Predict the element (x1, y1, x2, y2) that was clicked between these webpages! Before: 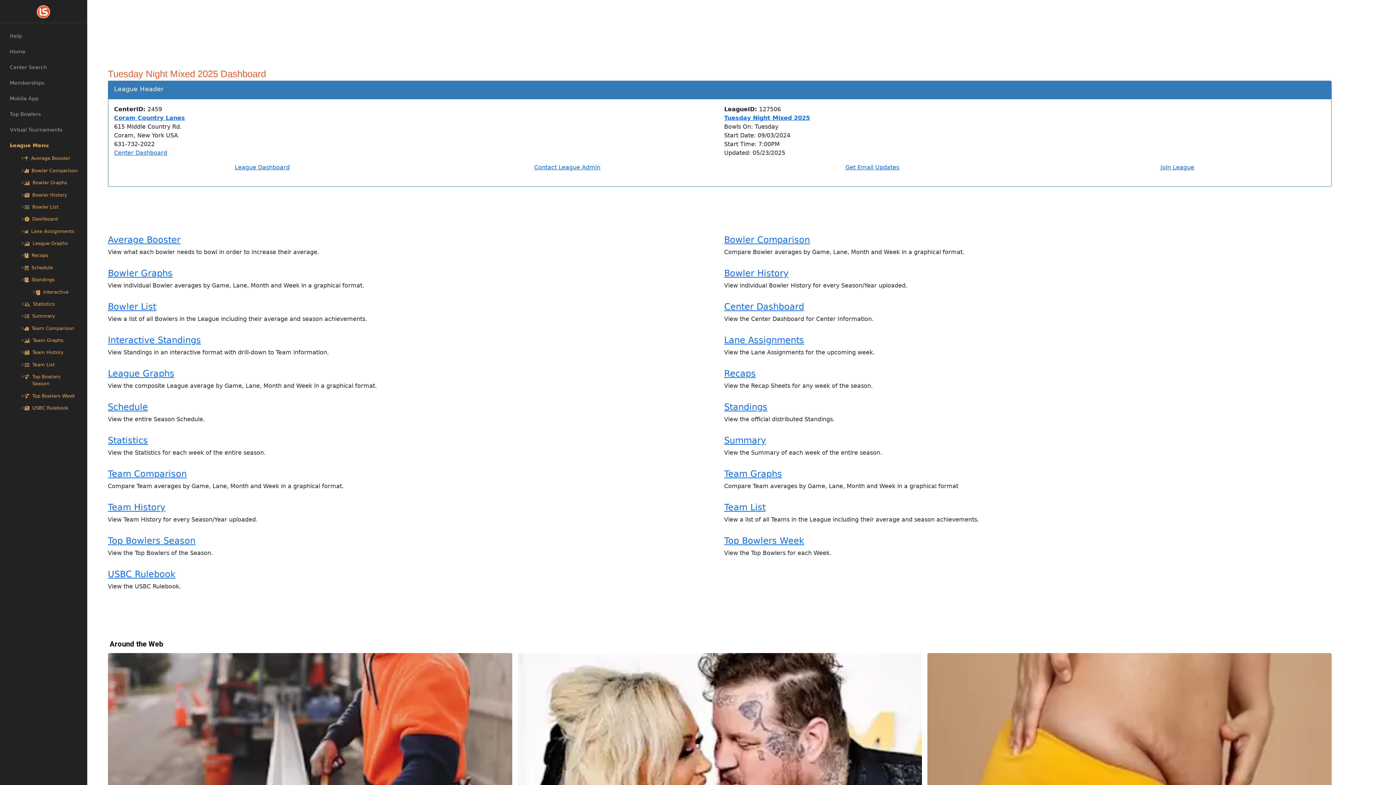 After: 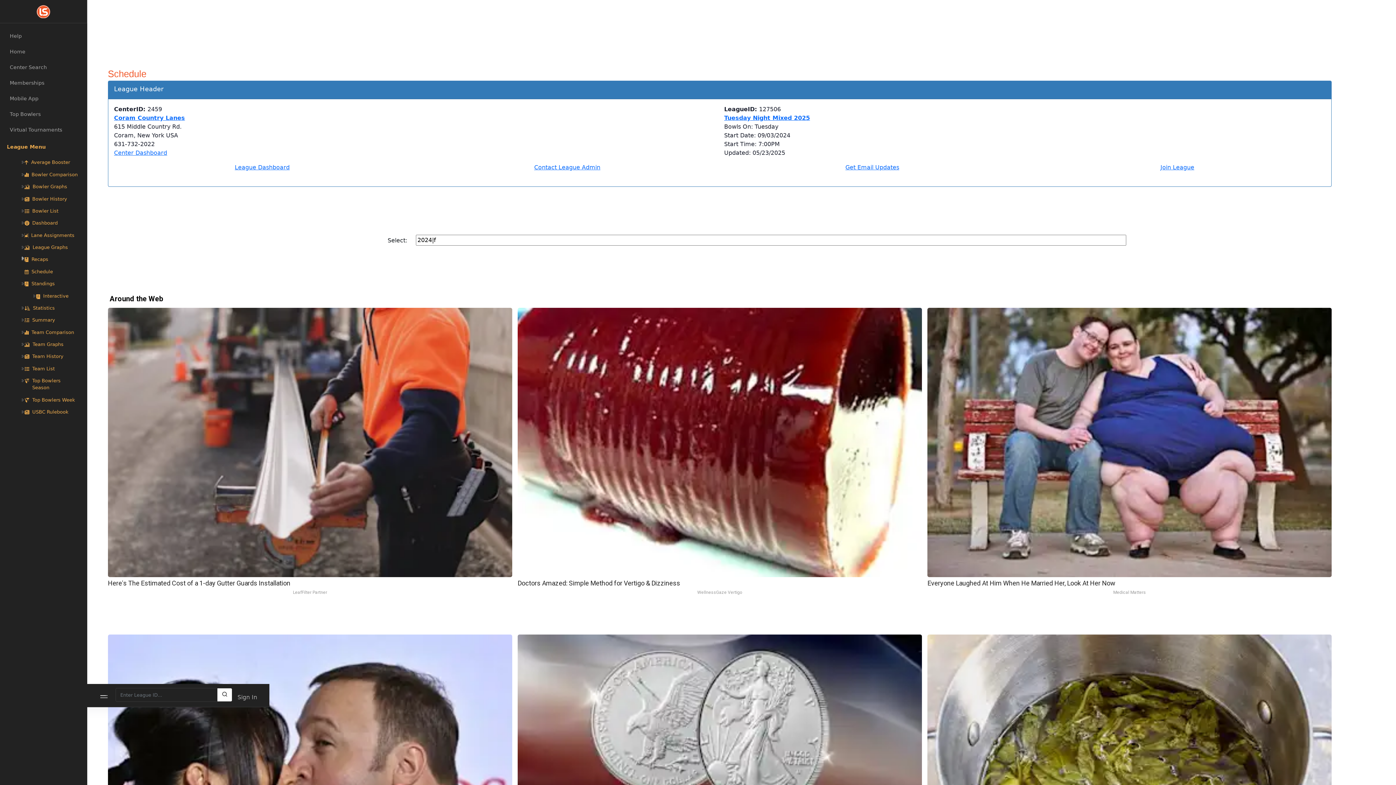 Action: label: Schedule bbox: (107, 402, 147, 412)